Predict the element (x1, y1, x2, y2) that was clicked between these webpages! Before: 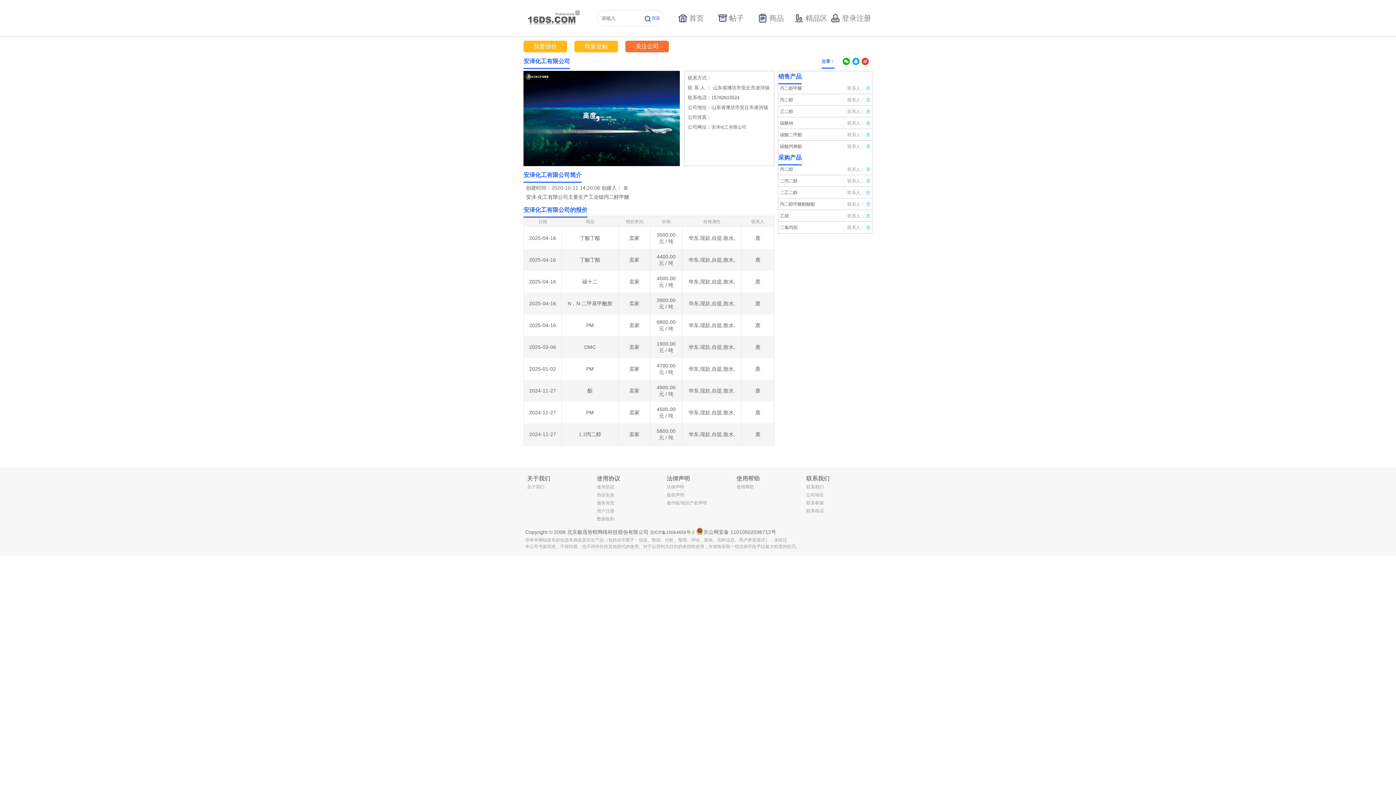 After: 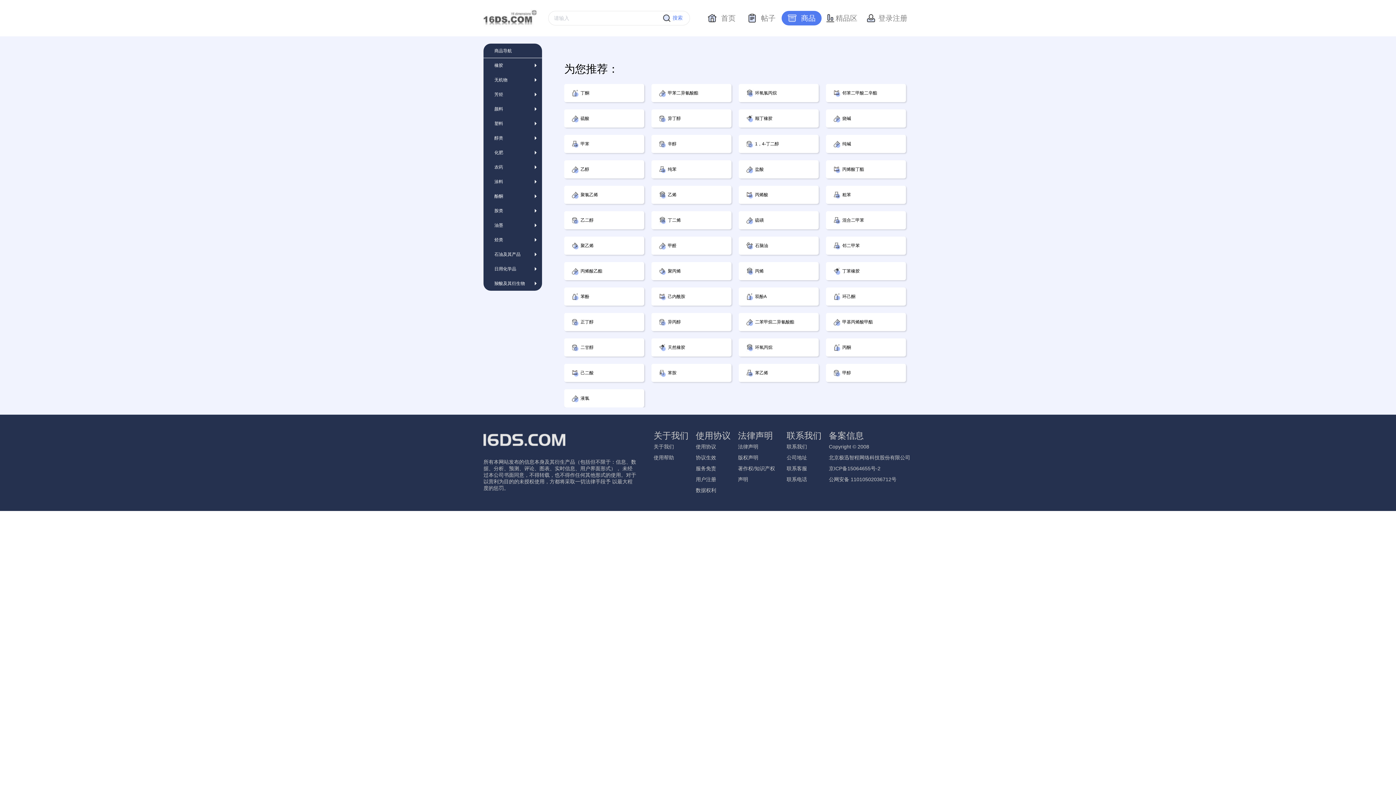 Action: label:  商品 bbox: (758, 7, 784, 29)